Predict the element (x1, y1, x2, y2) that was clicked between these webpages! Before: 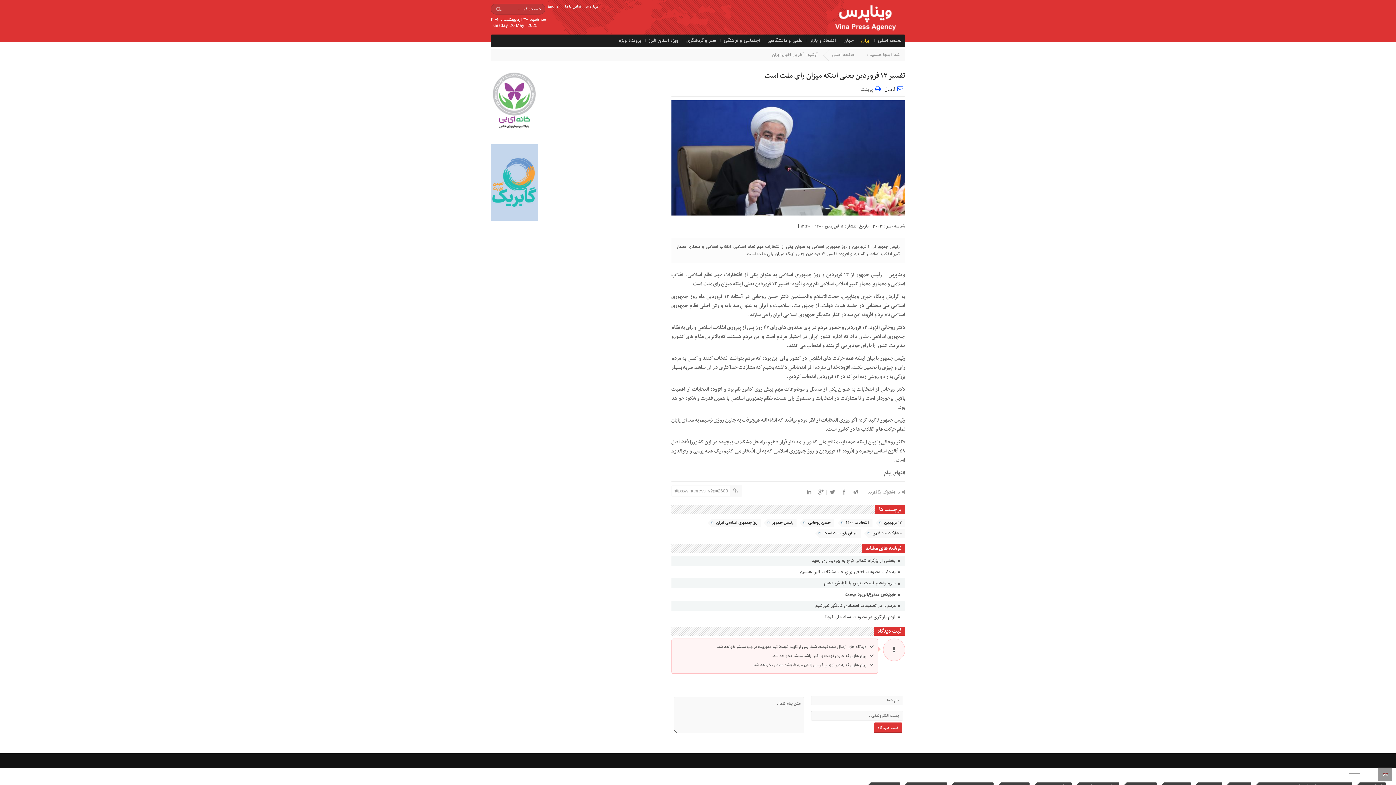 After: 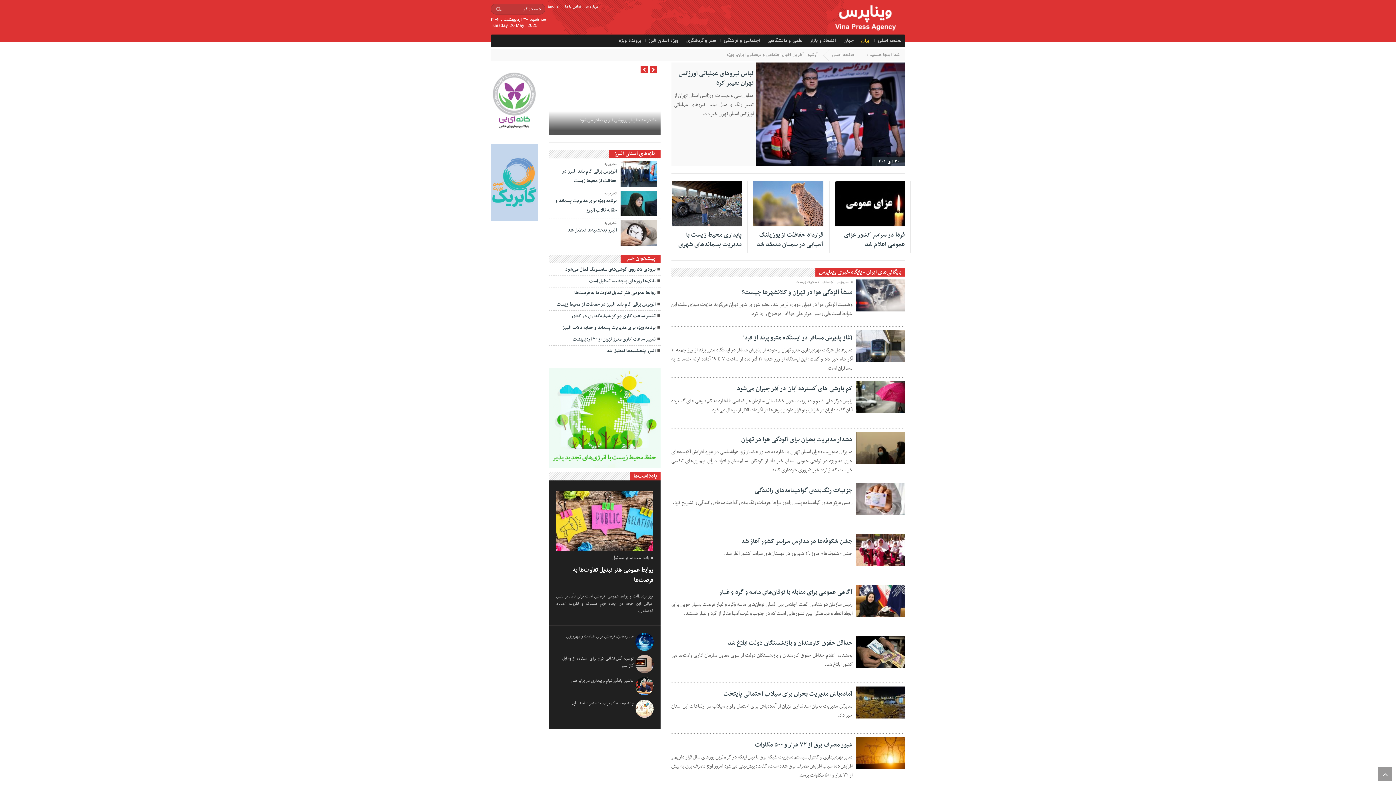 Action: label: ایران bbox: (772, 51, 780, 58)